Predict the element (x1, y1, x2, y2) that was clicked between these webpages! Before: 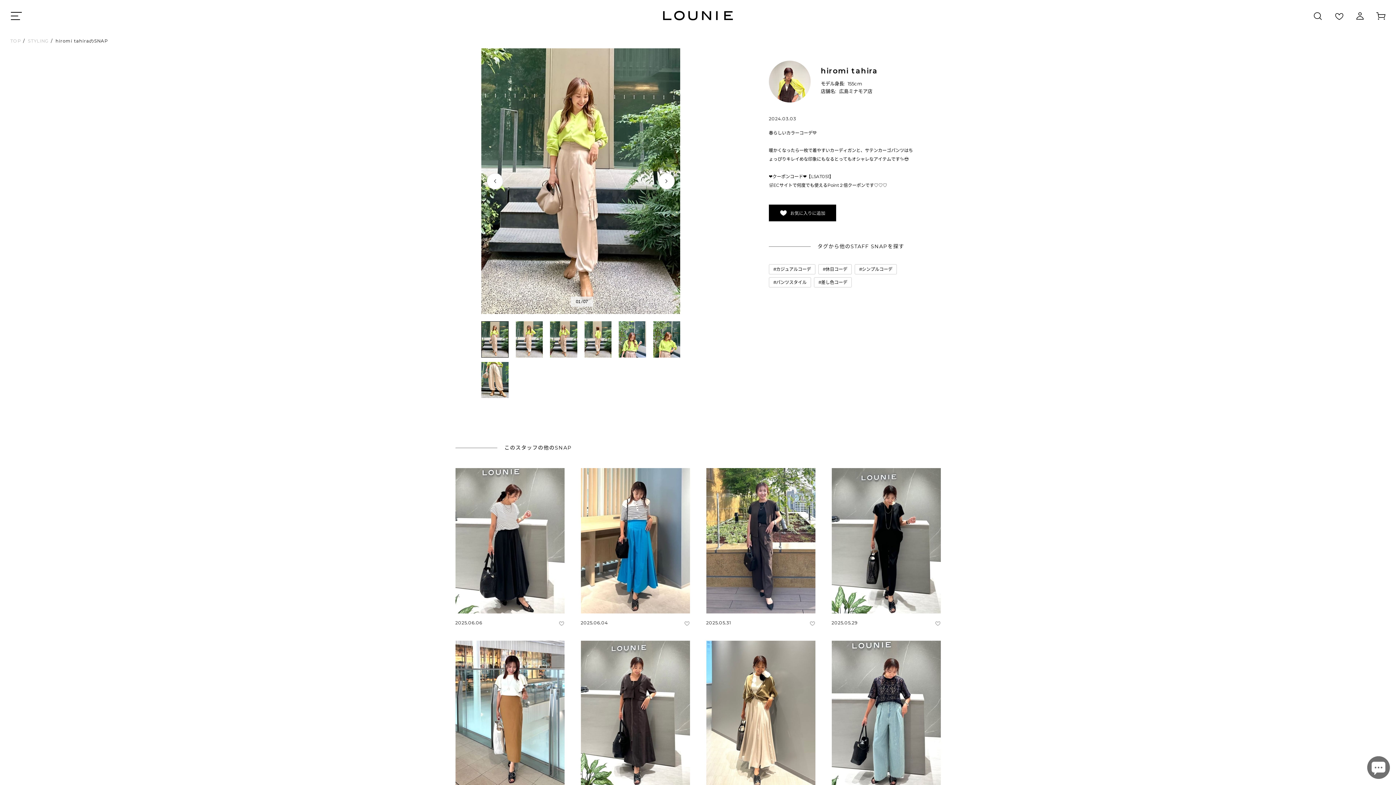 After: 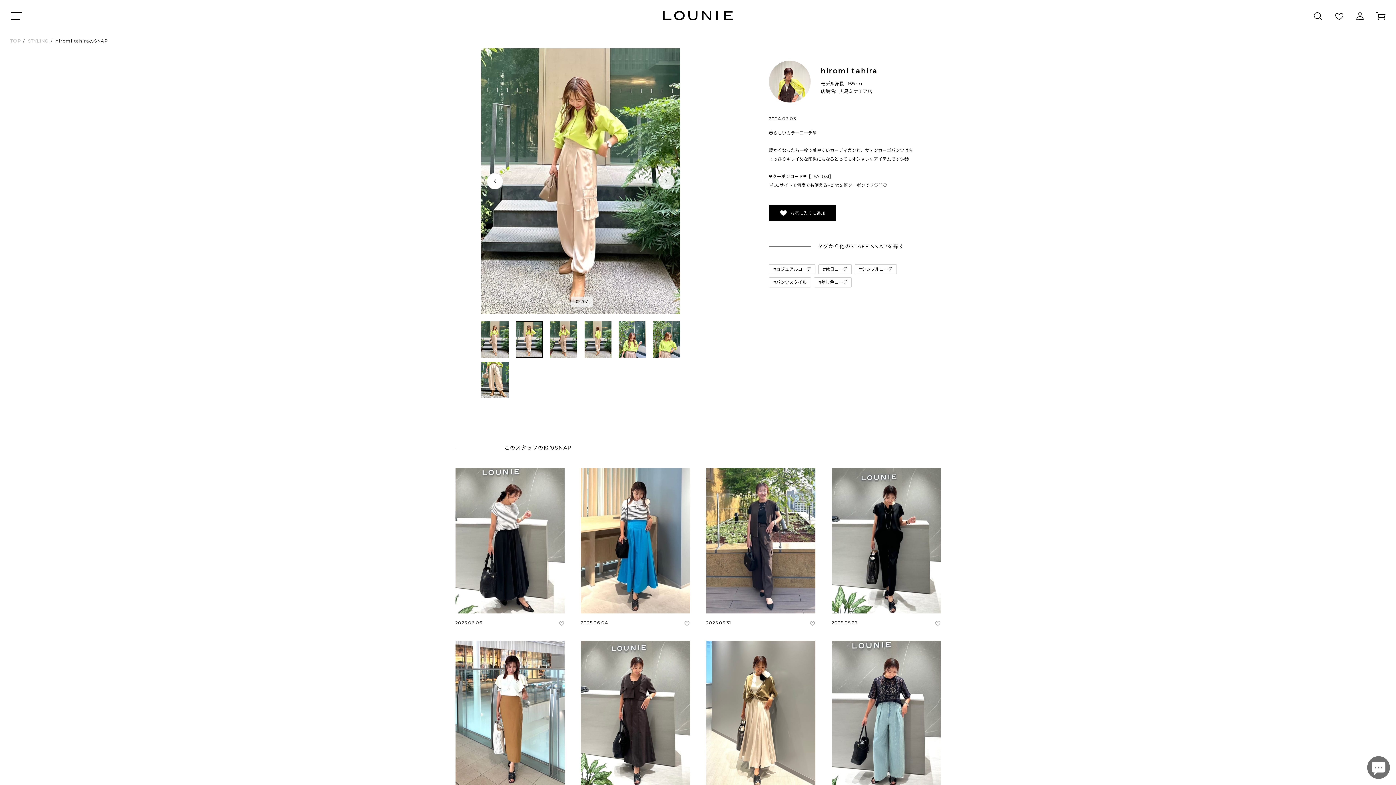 Action: label: 次へ bbox: (658, 173, 674, 189)